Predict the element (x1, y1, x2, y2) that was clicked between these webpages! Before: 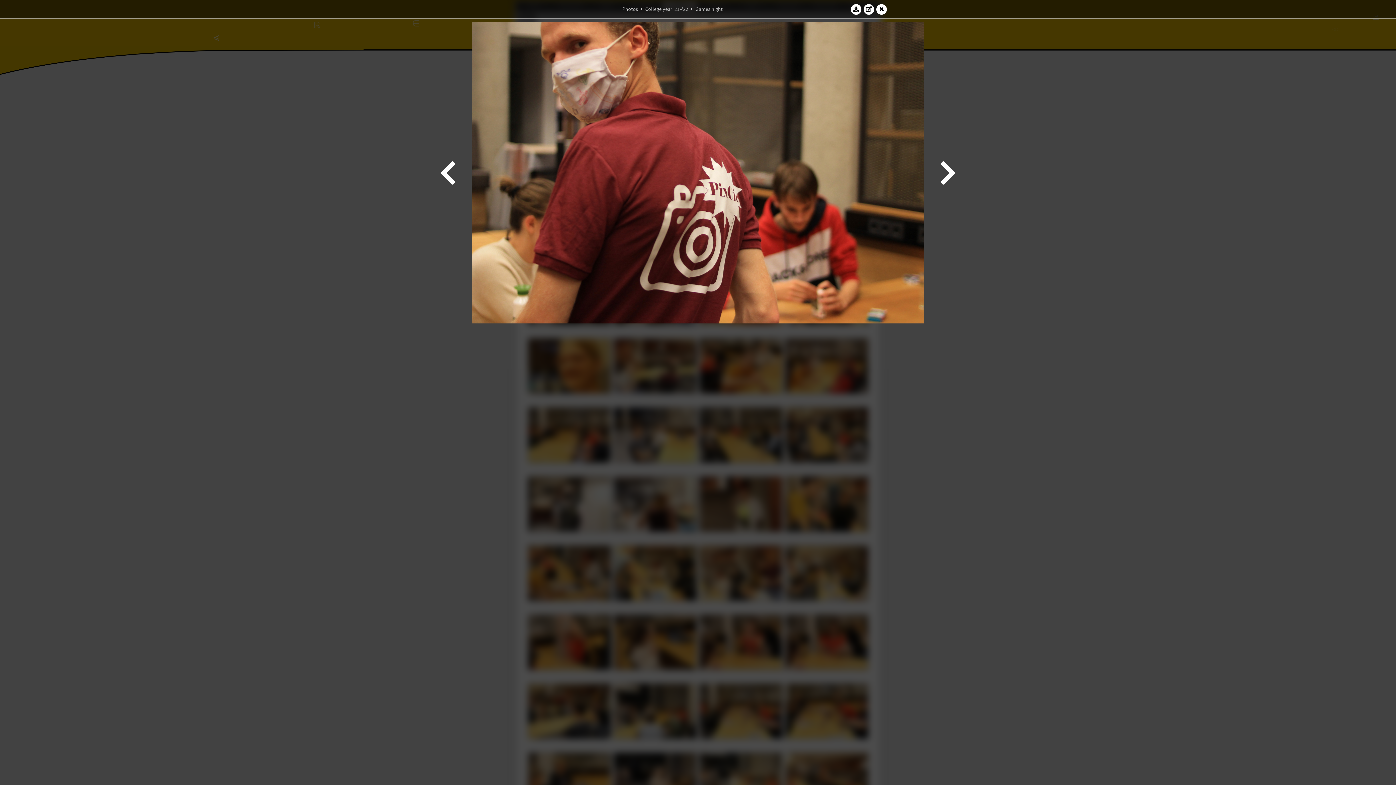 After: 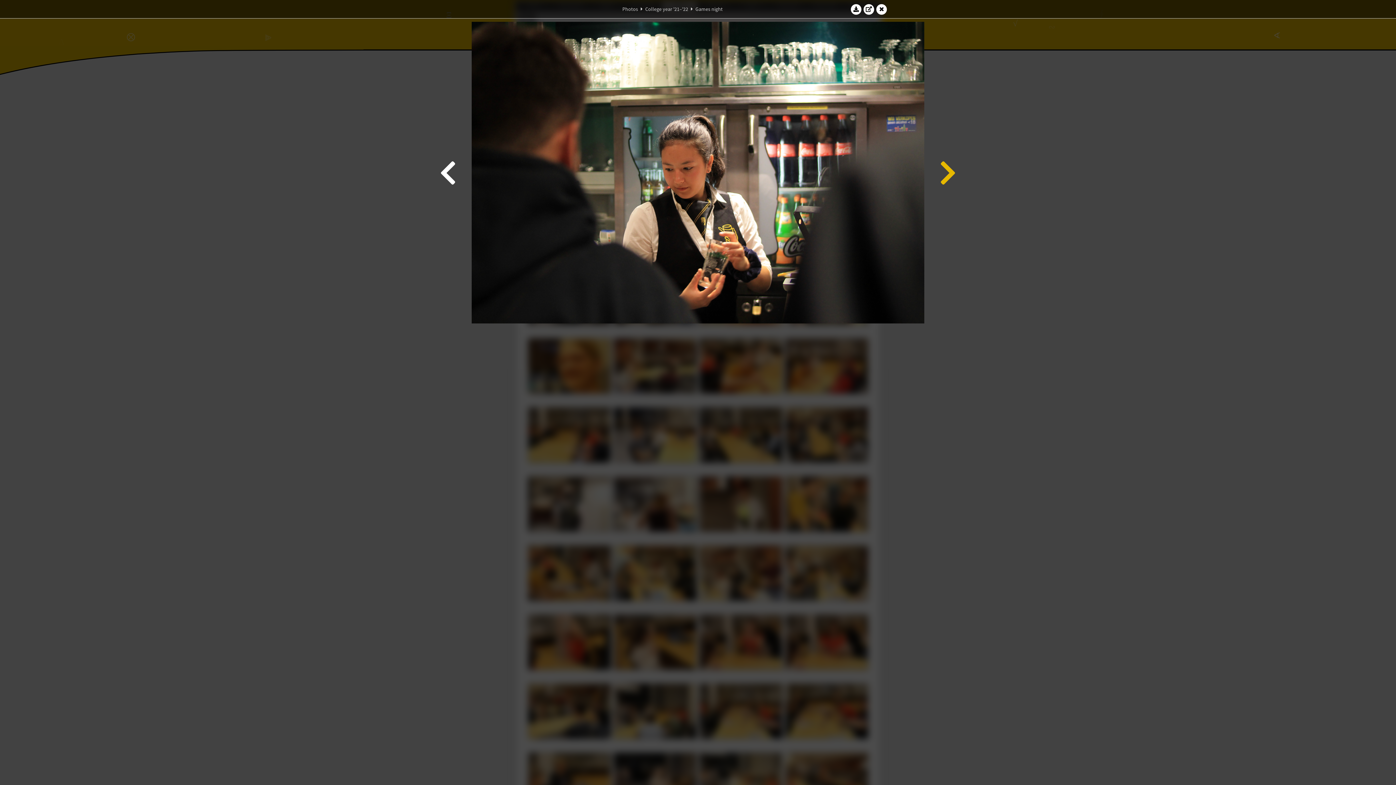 Action: bbox: (938, 21, 958, 323)